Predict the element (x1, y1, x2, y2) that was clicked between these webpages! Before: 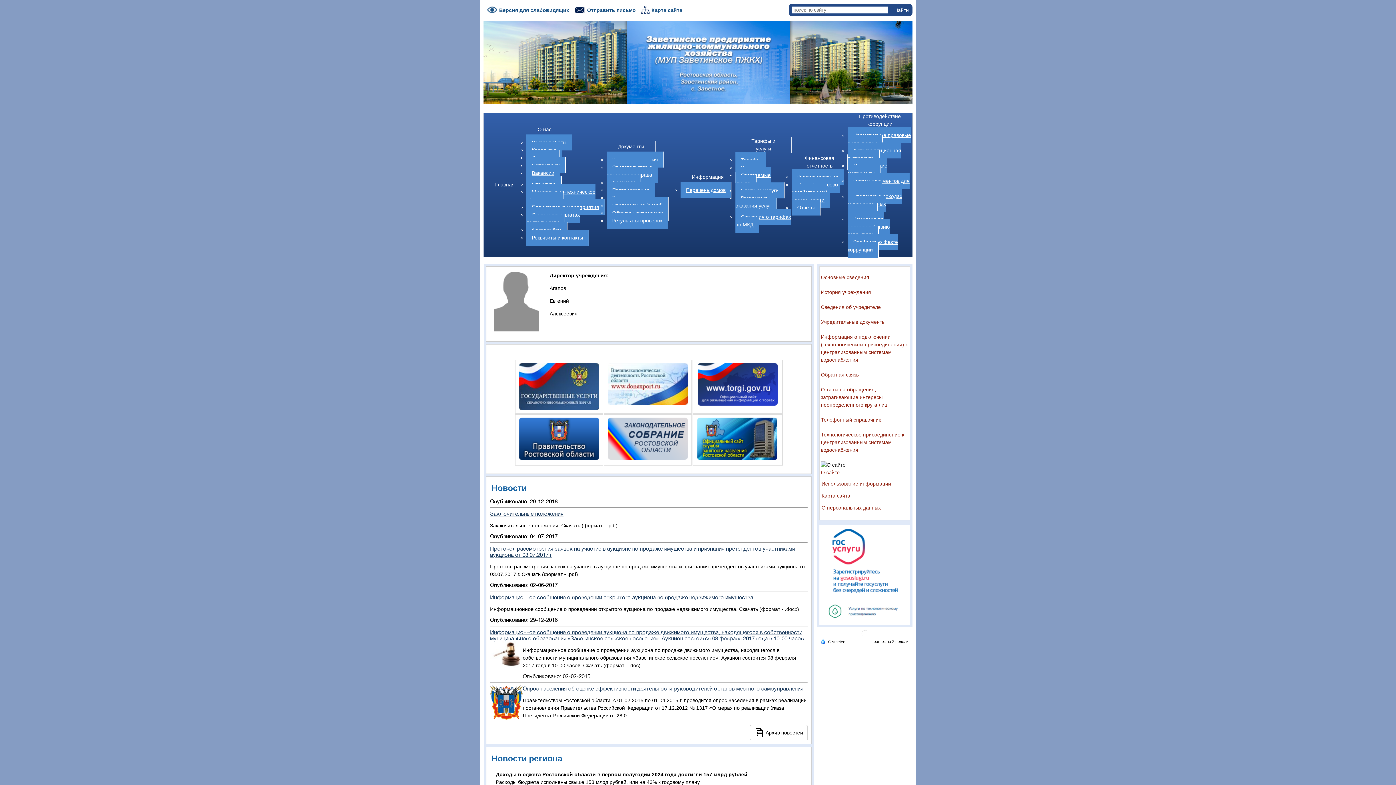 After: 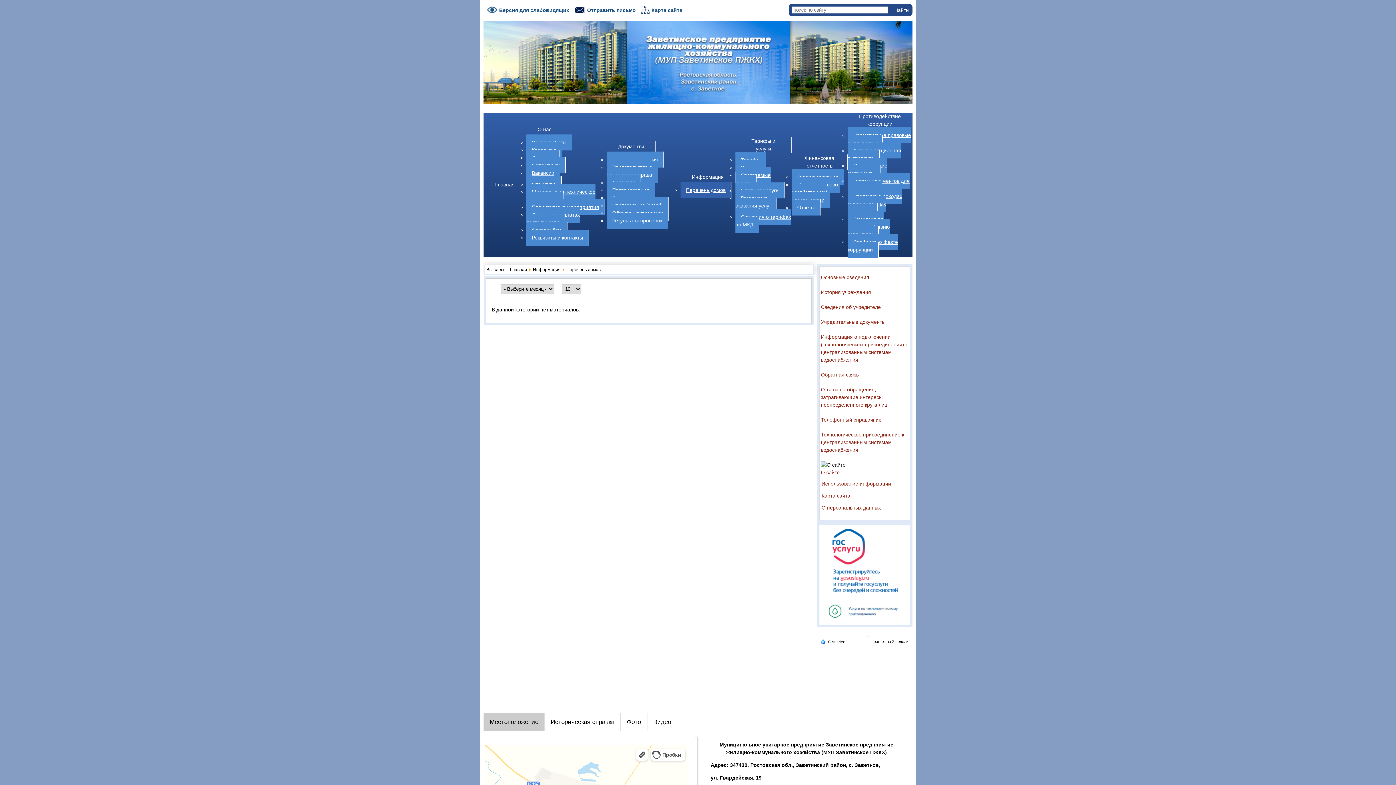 Action: label: Перечень домов bbox: (680, 182, 731, 198)